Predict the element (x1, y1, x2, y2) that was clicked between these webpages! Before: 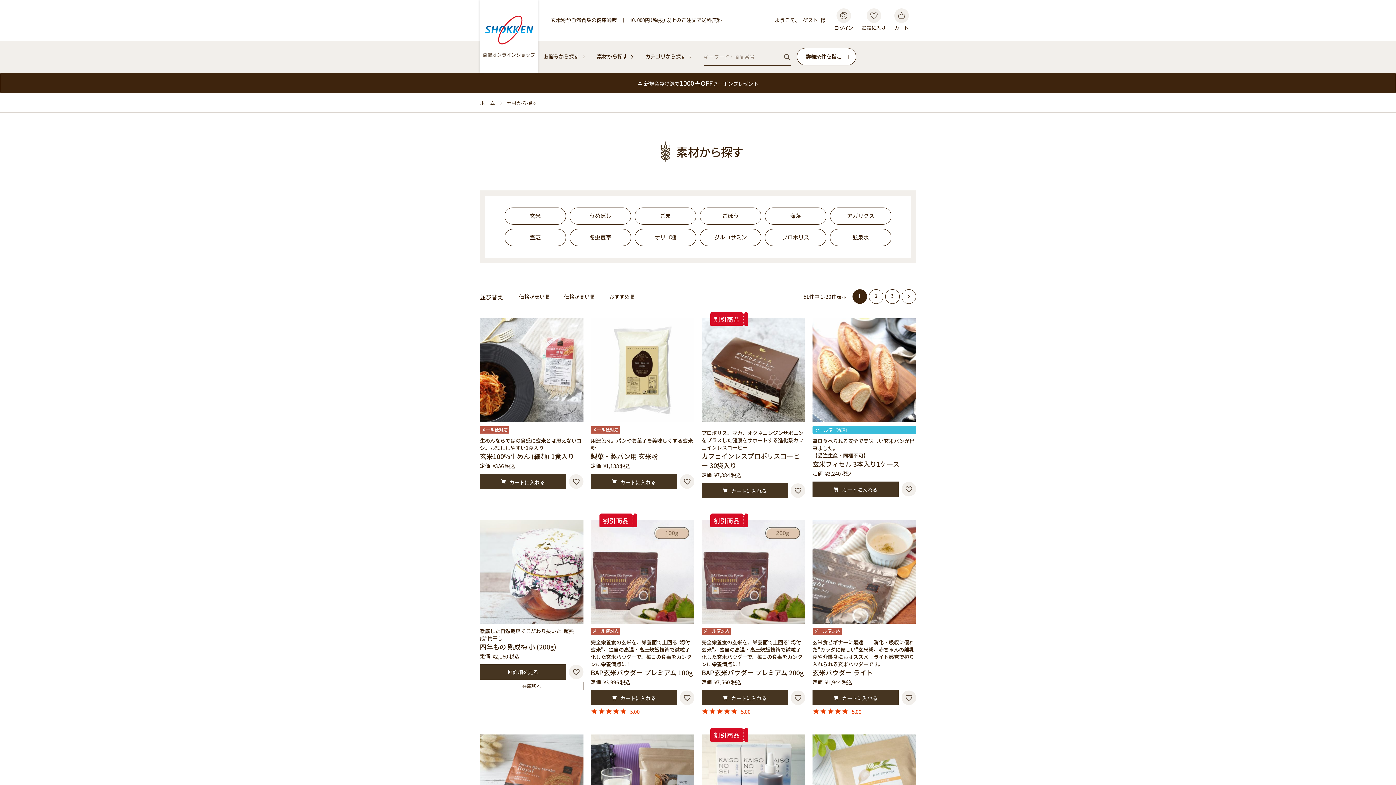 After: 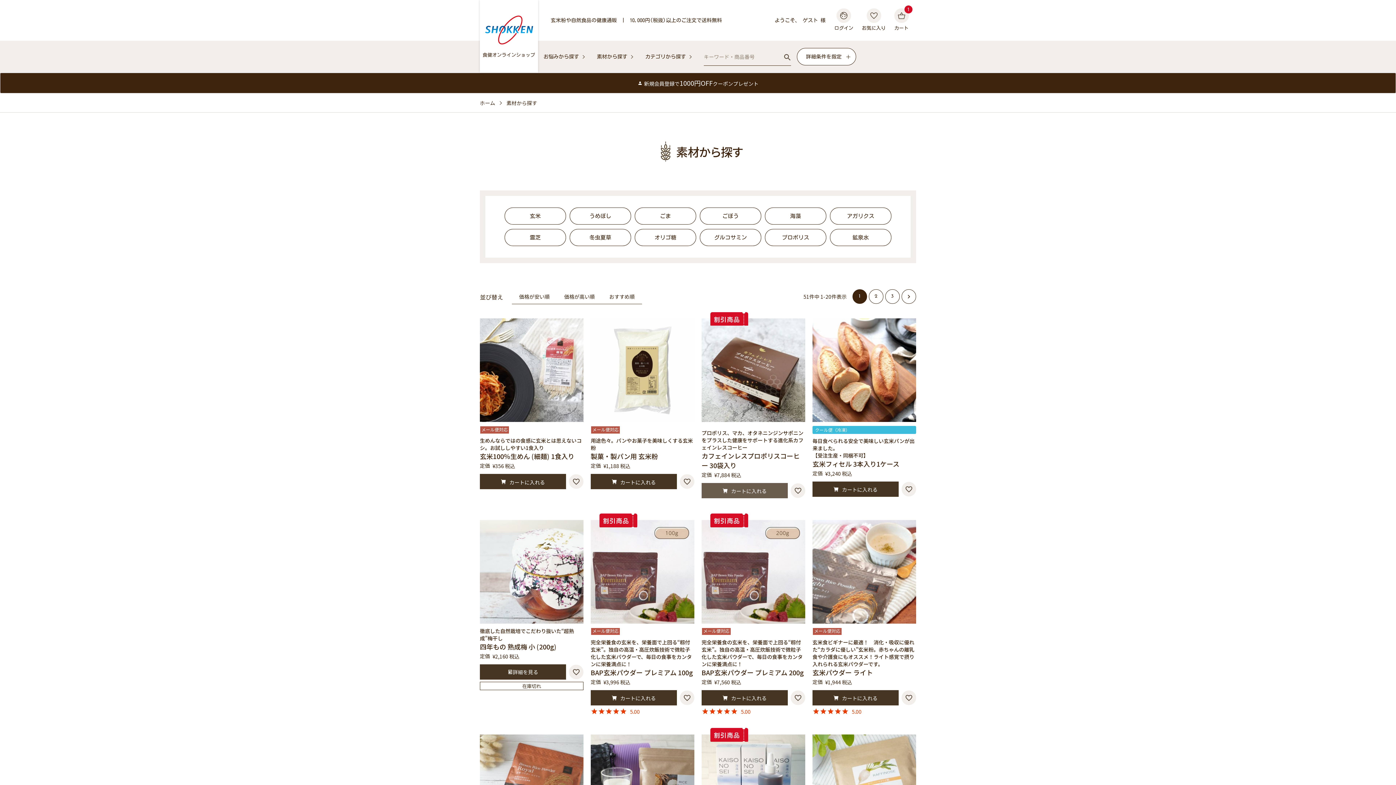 Action: bbox: (701, 483, 788, 498) label: カートに入れる